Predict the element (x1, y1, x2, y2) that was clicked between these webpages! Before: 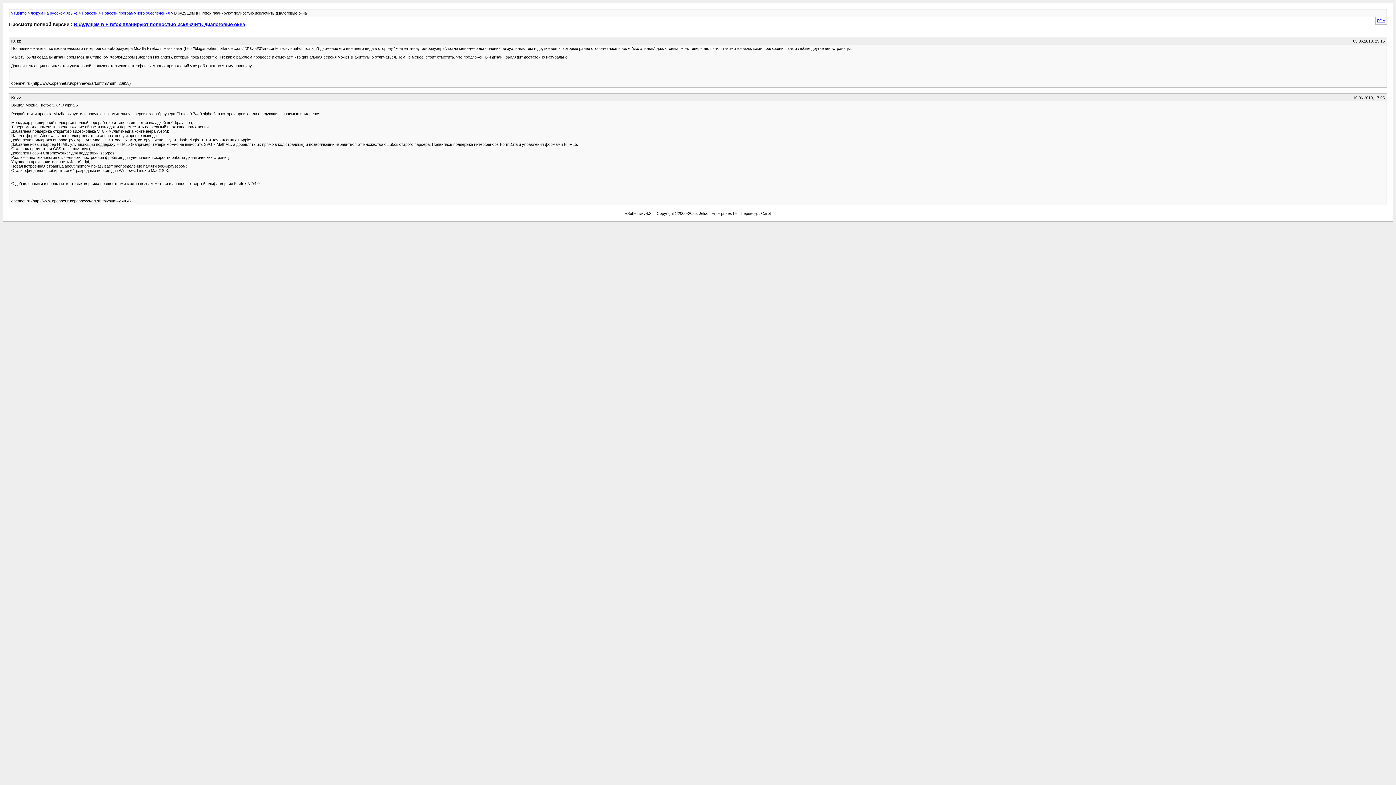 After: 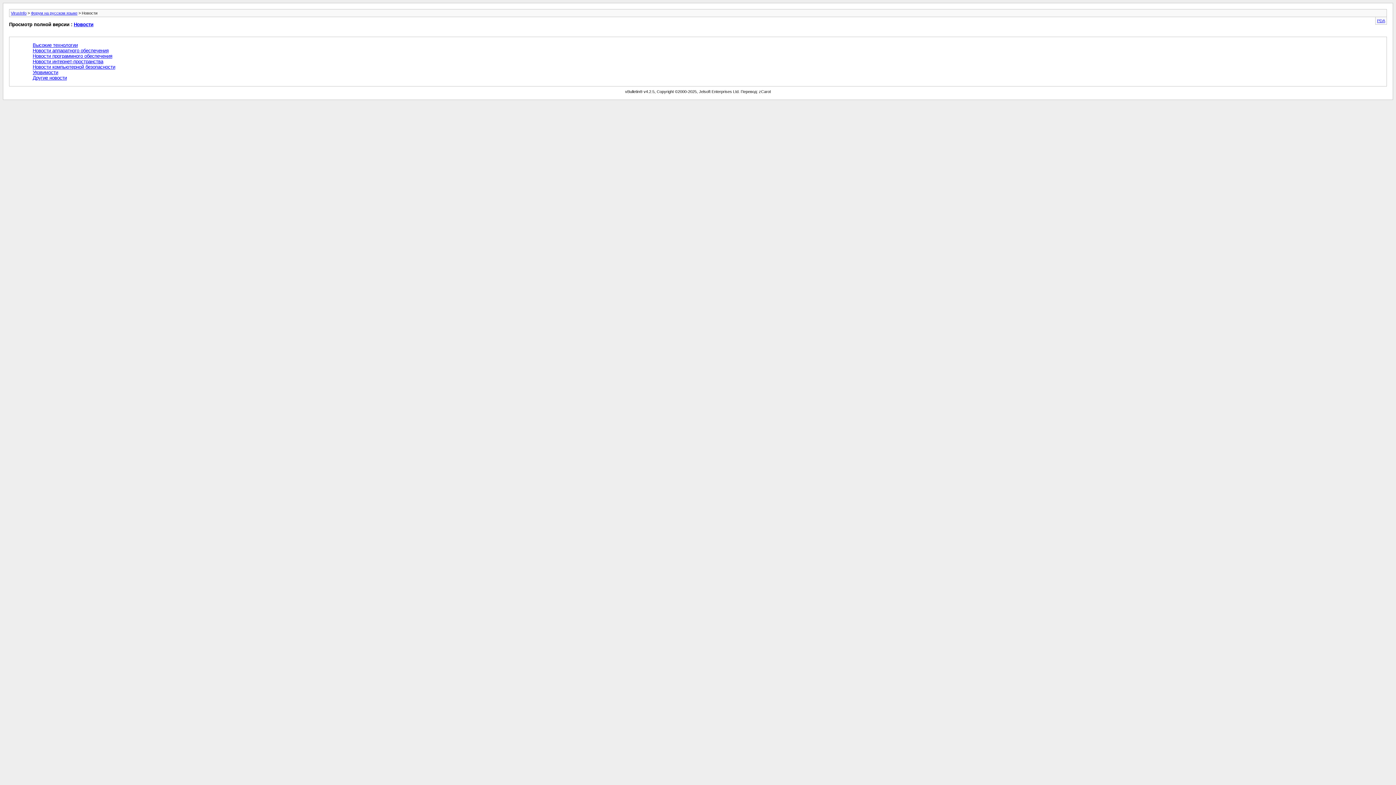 Action: bbox: (81, 10, 97, 15) label: Новости